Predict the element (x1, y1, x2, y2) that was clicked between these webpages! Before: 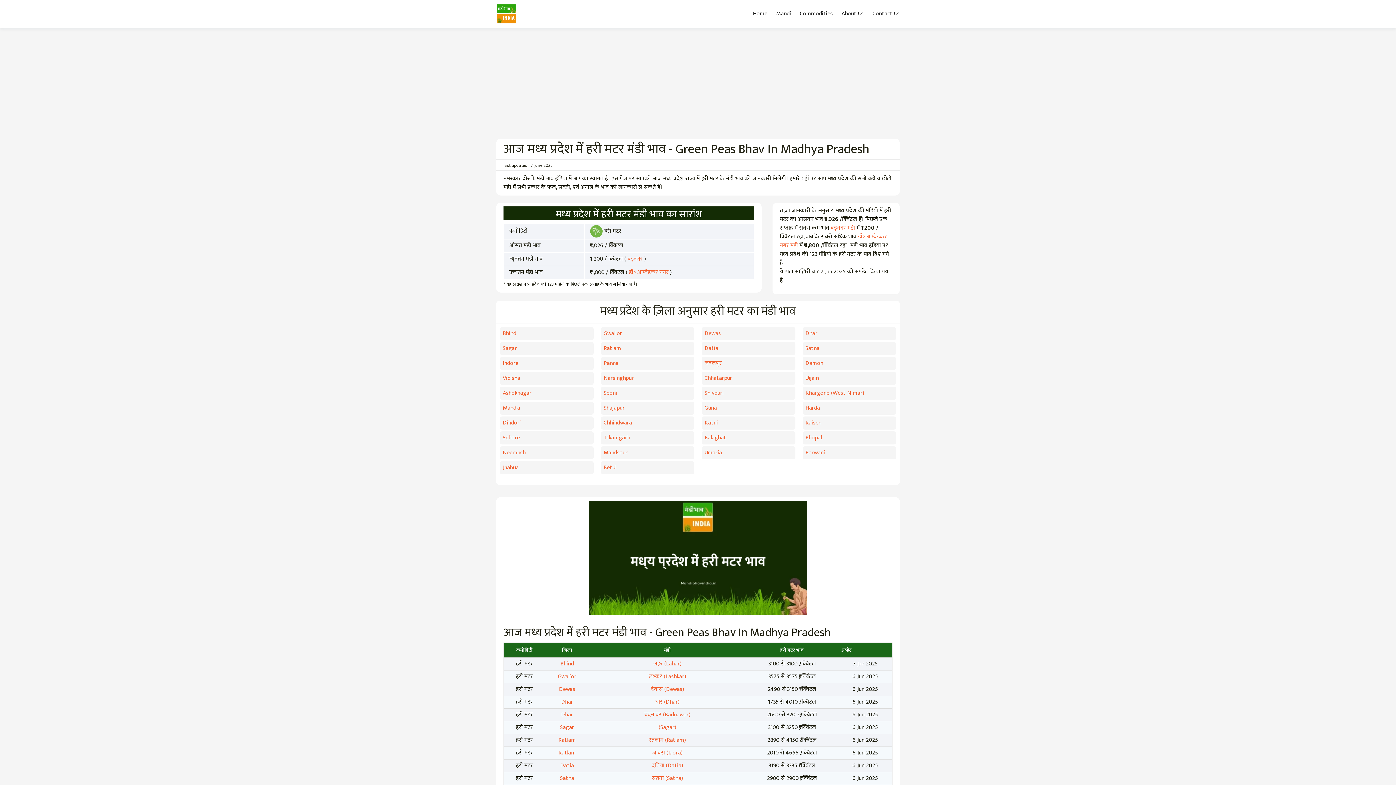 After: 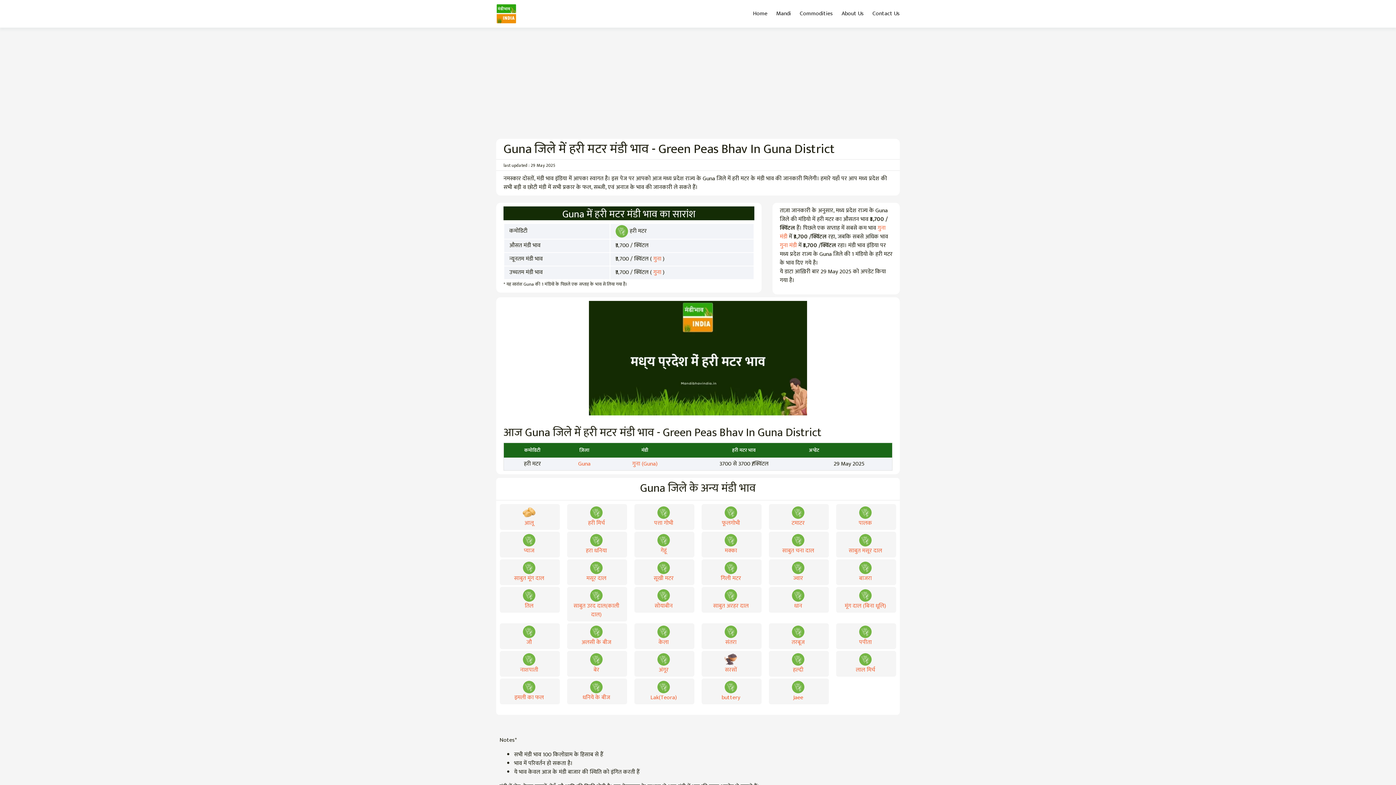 Action: bbox: (704, 403, 717, 413) label: Guna